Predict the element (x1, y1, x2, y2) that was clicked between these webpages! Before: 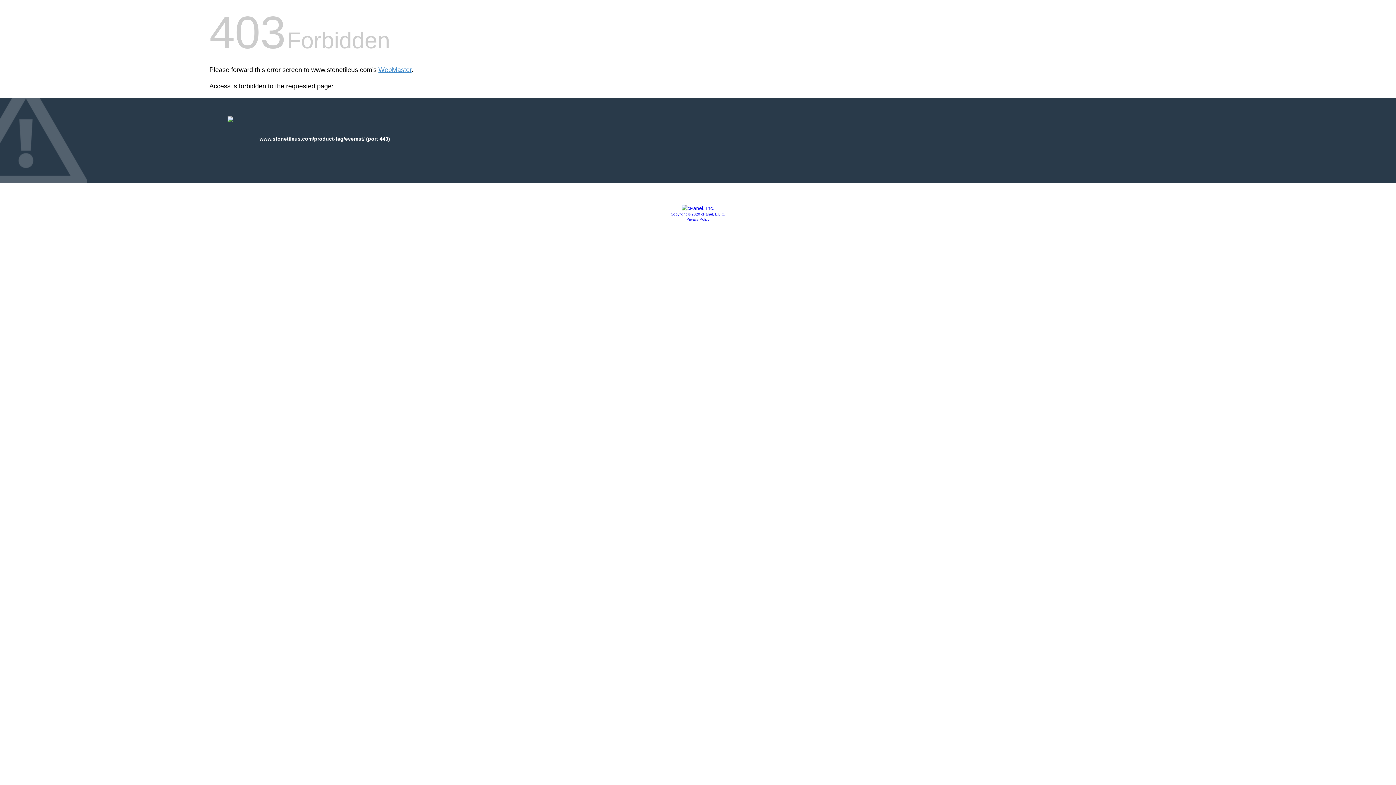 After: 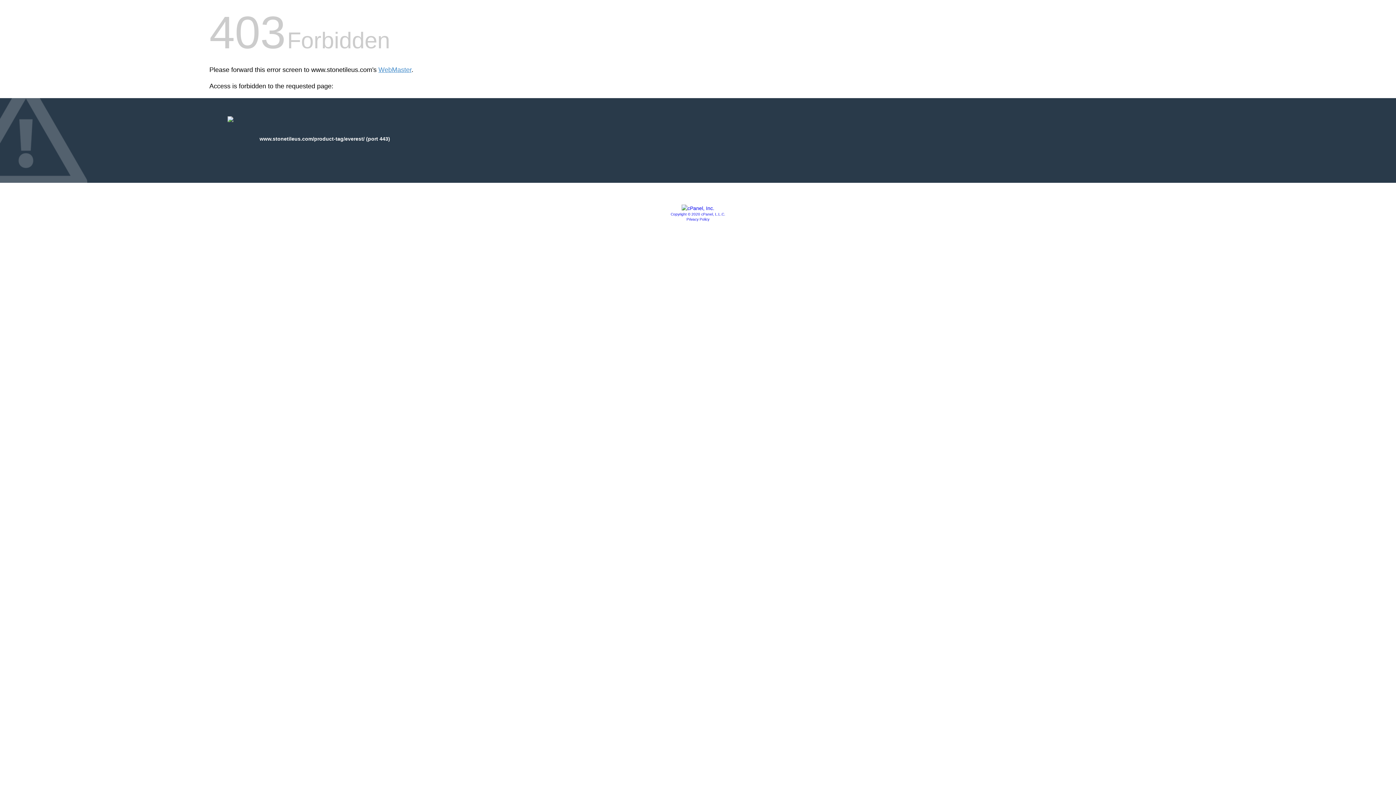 Action: label: Privacy Policy bbox: (686, 217, 709, 221)